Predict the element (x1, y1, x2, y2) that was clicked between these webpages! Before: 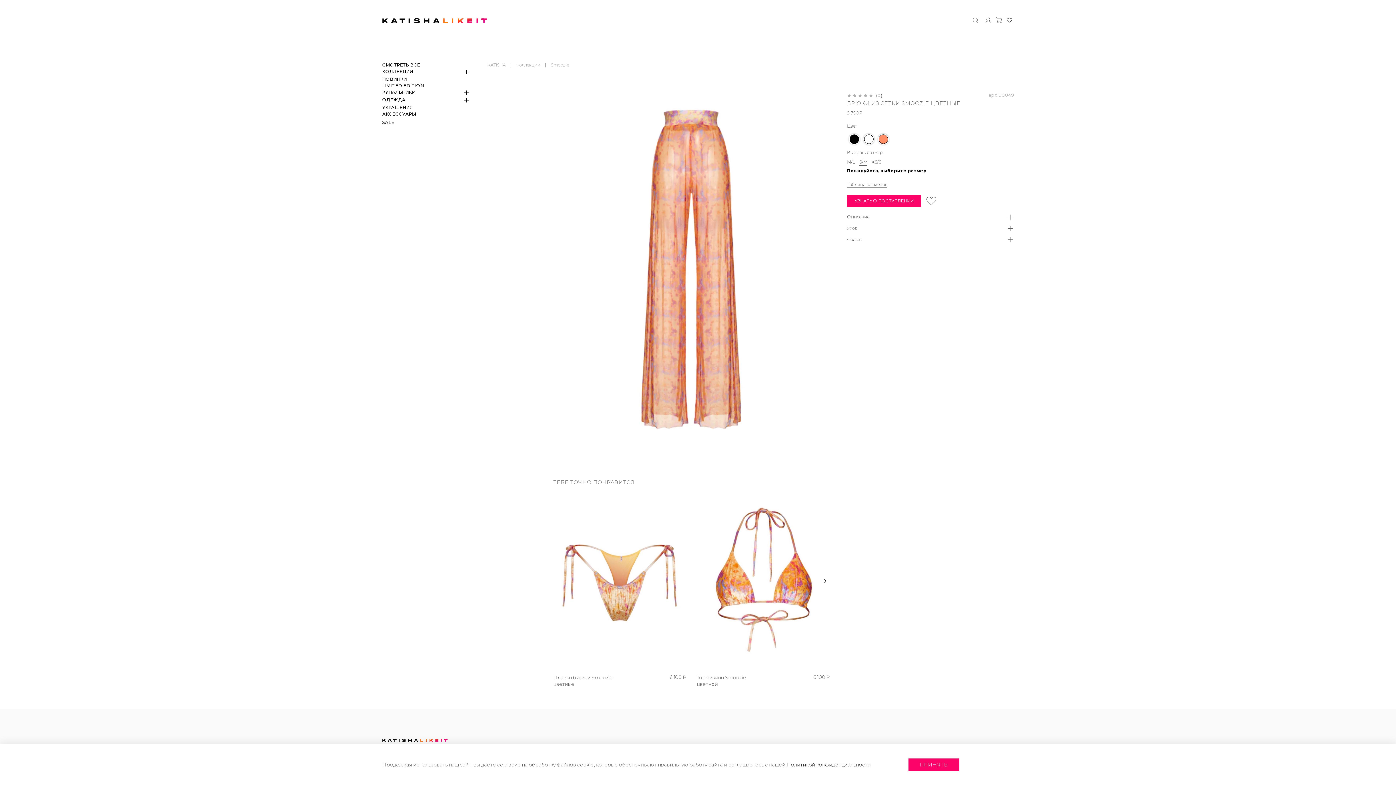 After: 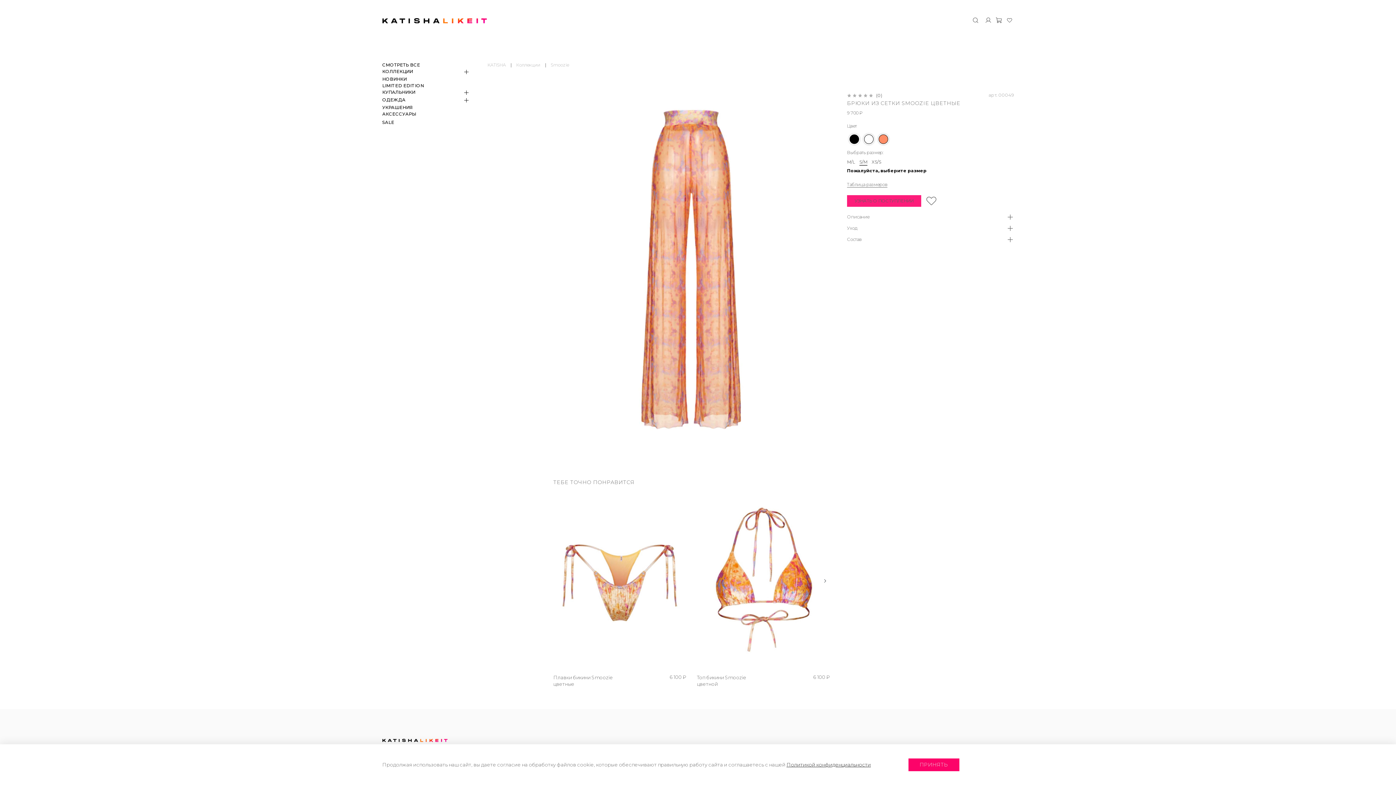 Action: bbox: (847, 195, 921, 207) label: УЗНАТЬ О ПОСТУПЛЕНИИ